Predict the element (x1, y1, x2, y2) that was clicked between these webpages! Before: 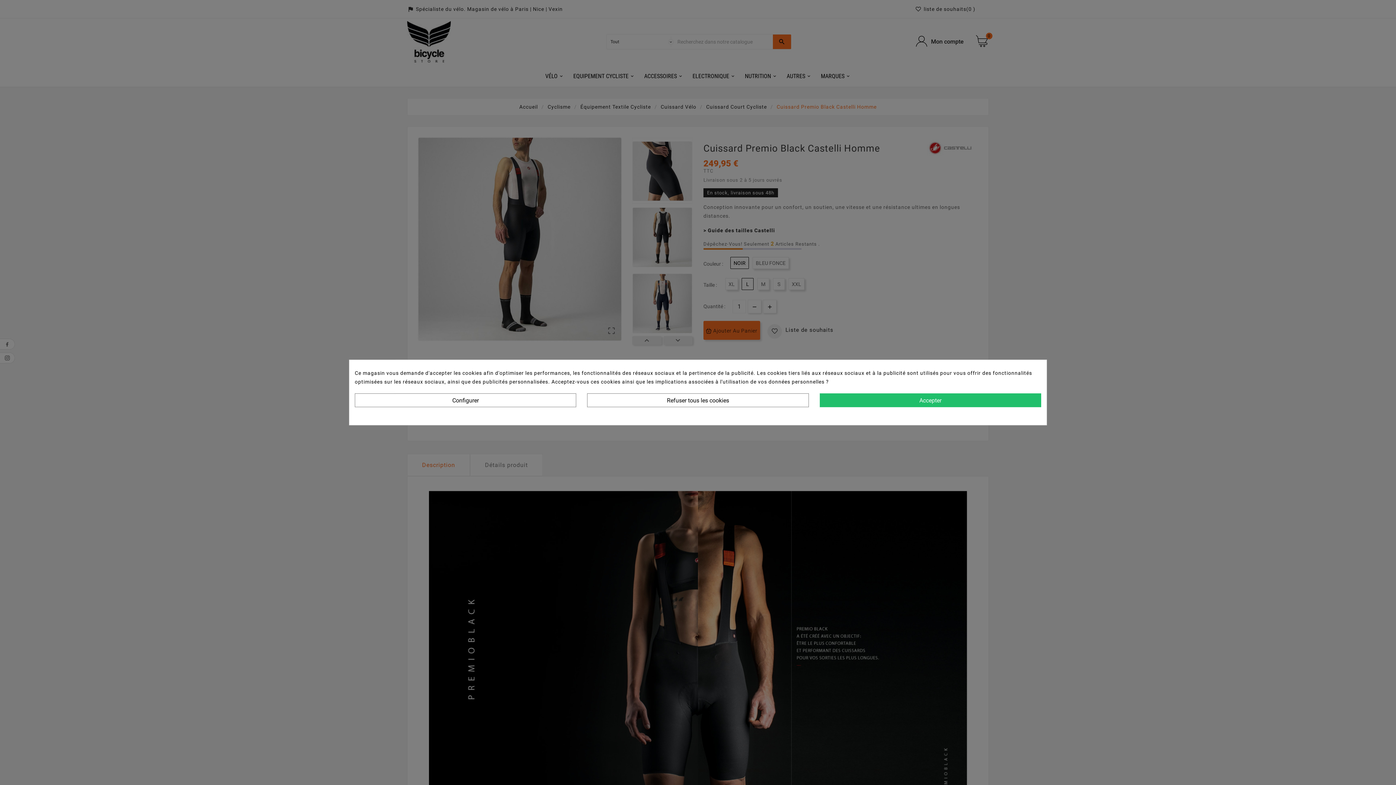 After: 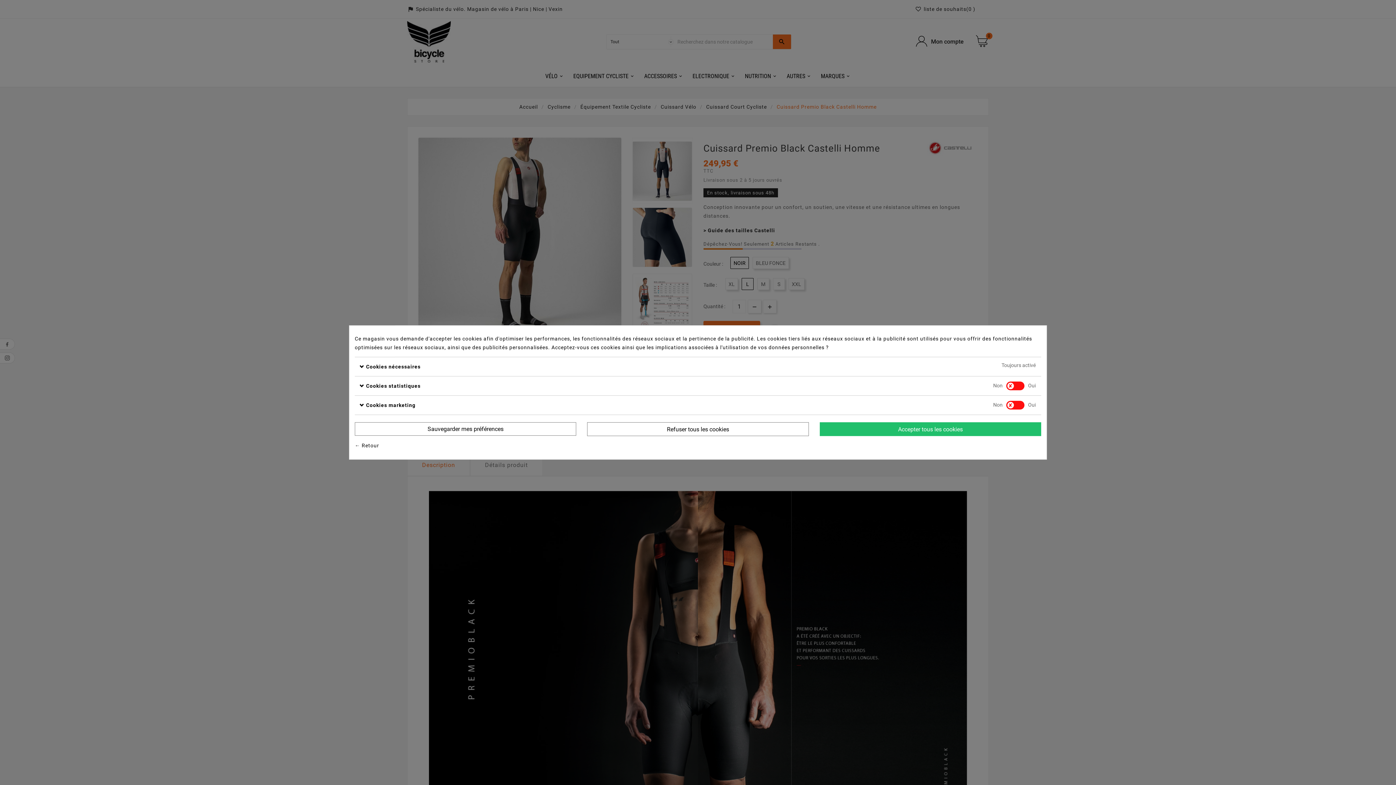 Action: label: Configurer bbox: (354, 393, 576, 407)